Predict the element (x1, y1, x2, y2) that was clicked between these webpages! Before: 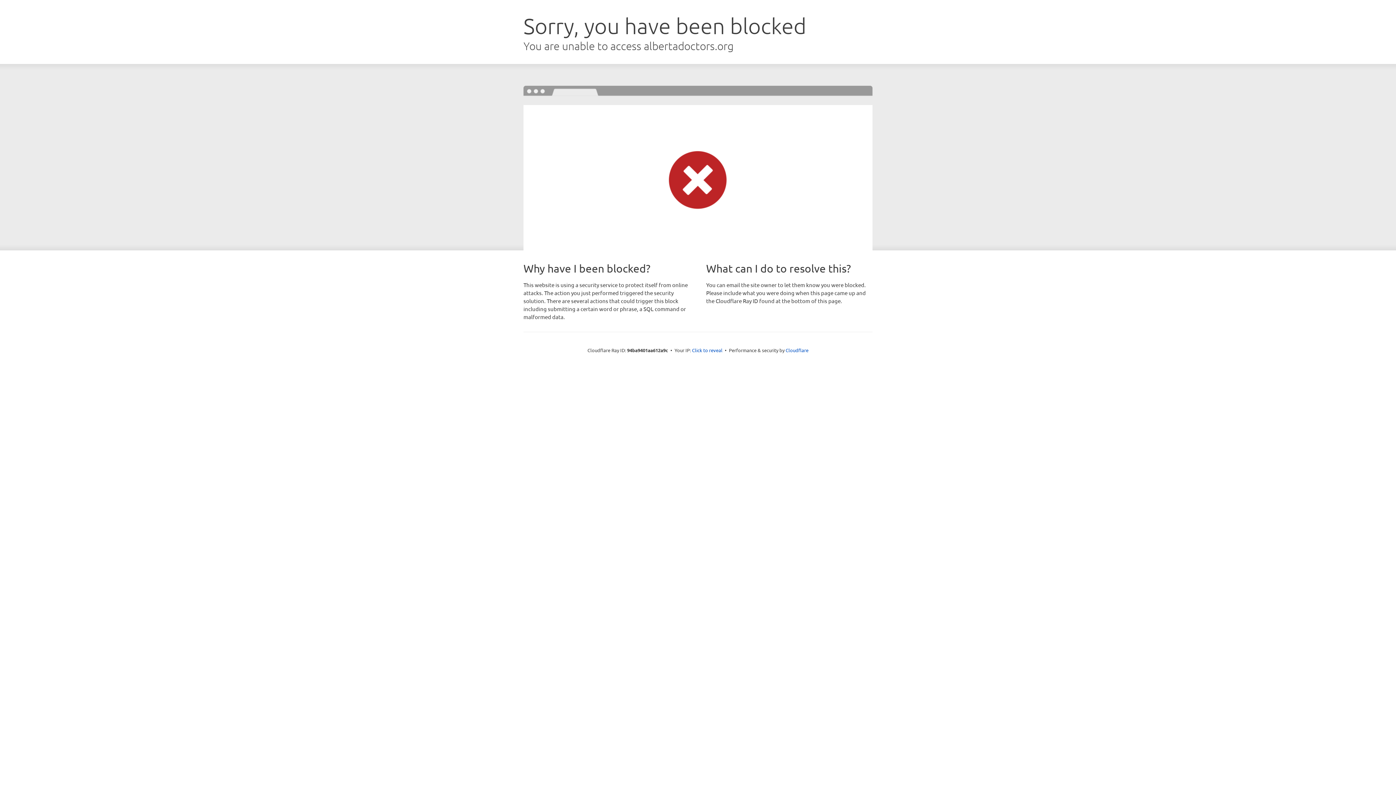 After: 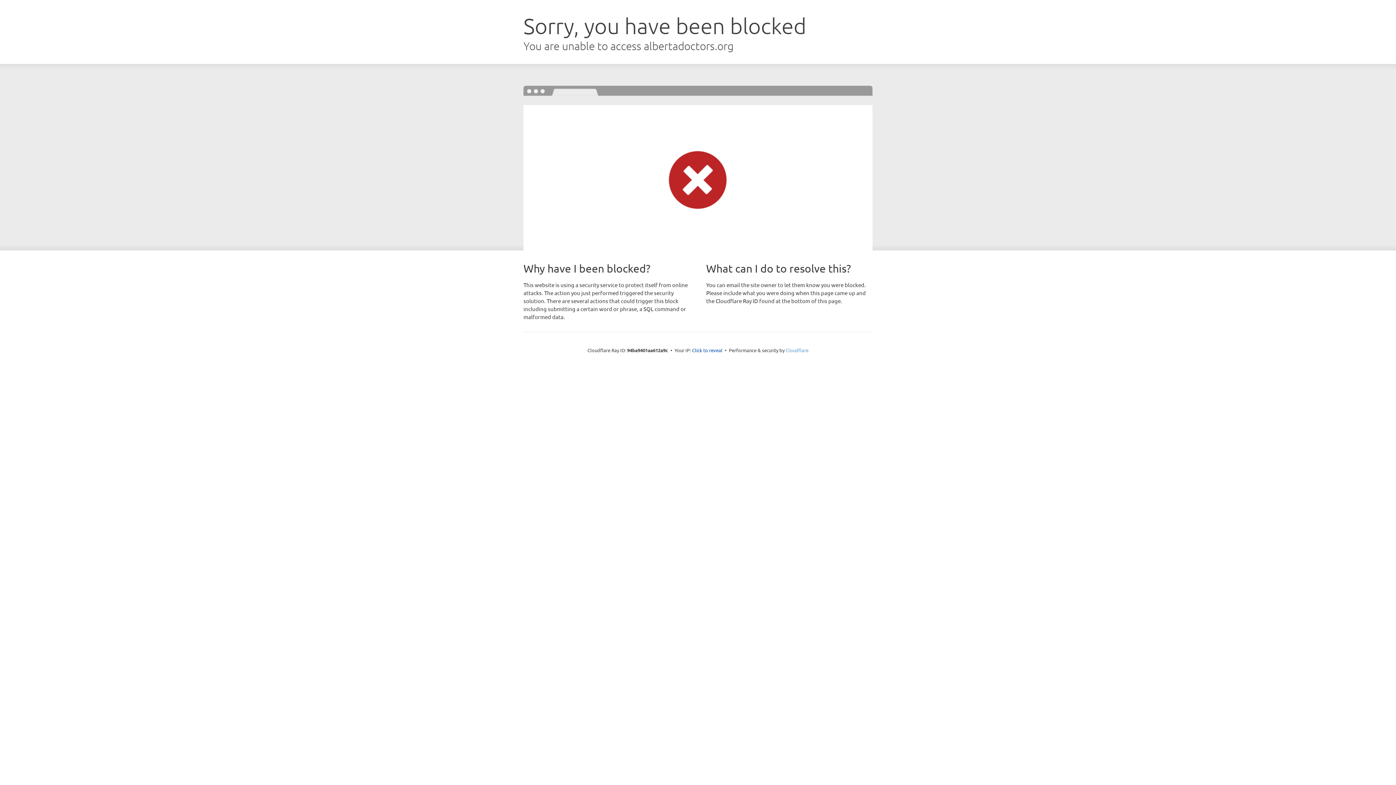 Action: bbox: (785, 347, 808, 353) label: Cloudflare